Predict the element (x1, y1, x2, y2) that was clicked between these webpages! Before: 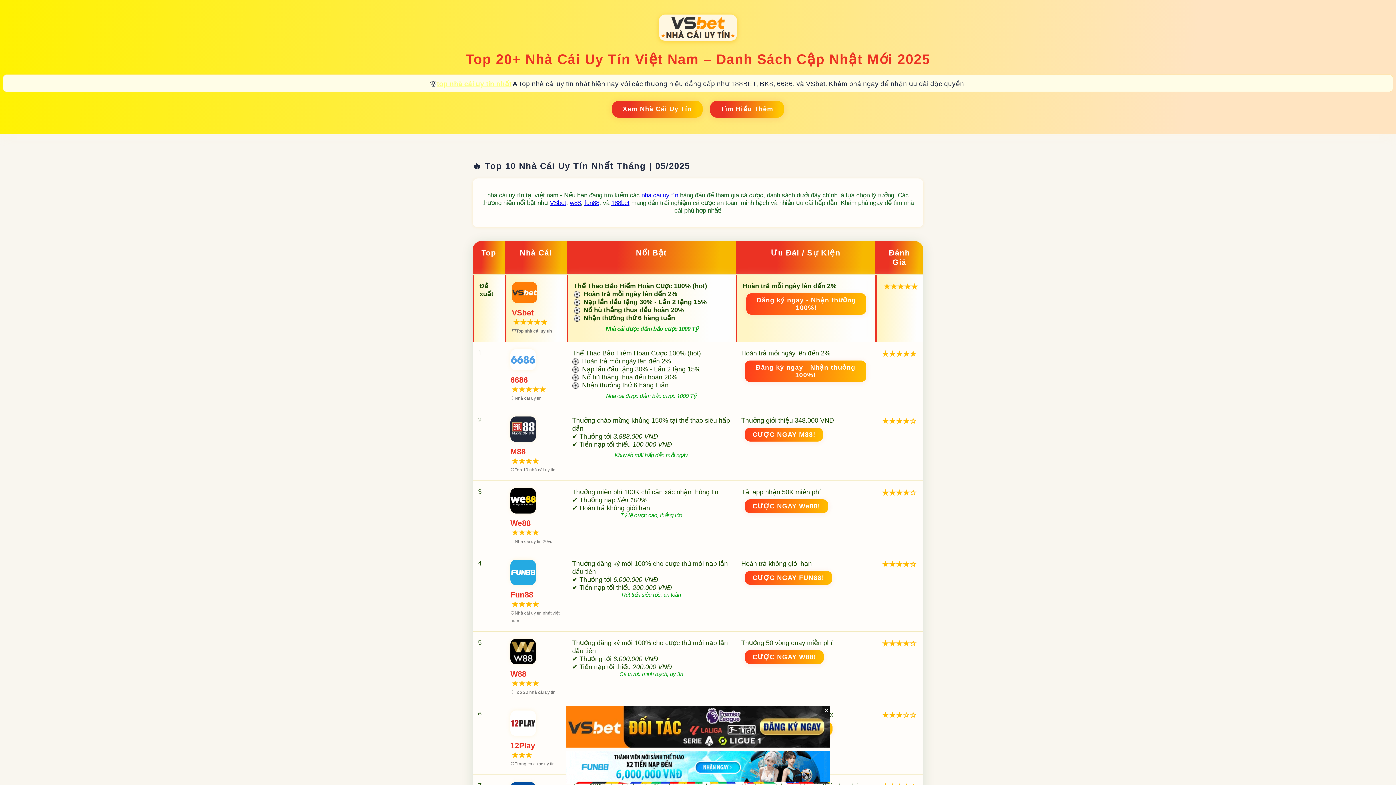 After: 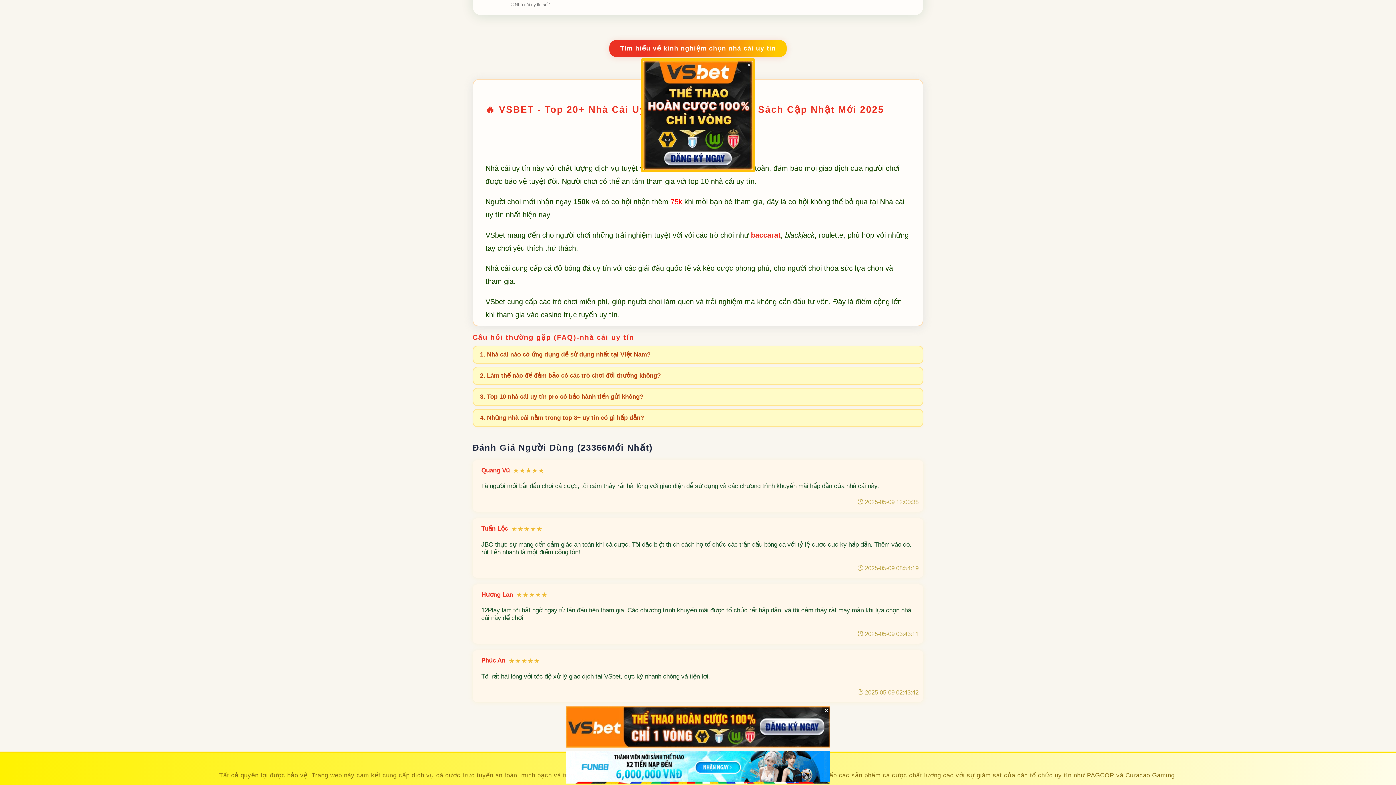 Action: bbox: (710, 100, 784, 117) label: Tìm Hiểu Thêm